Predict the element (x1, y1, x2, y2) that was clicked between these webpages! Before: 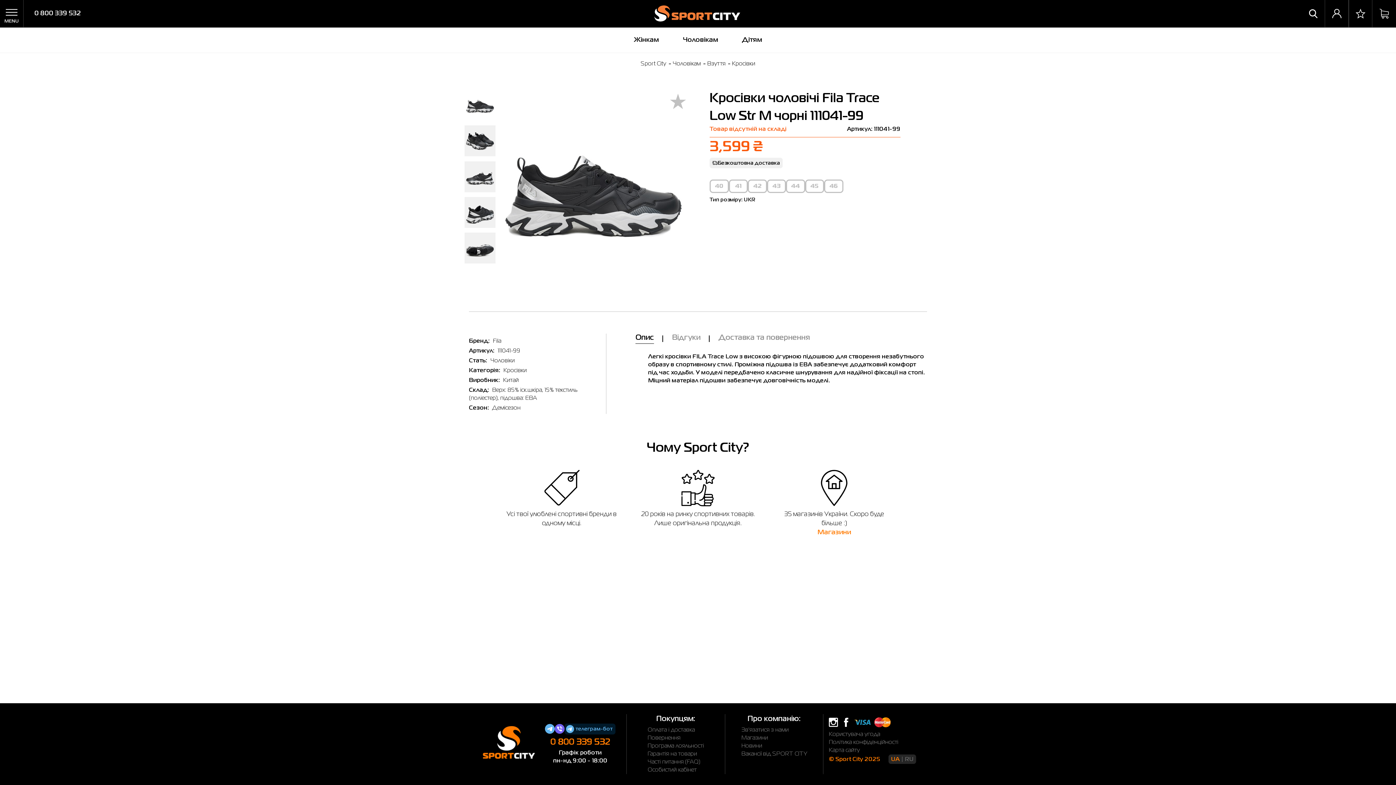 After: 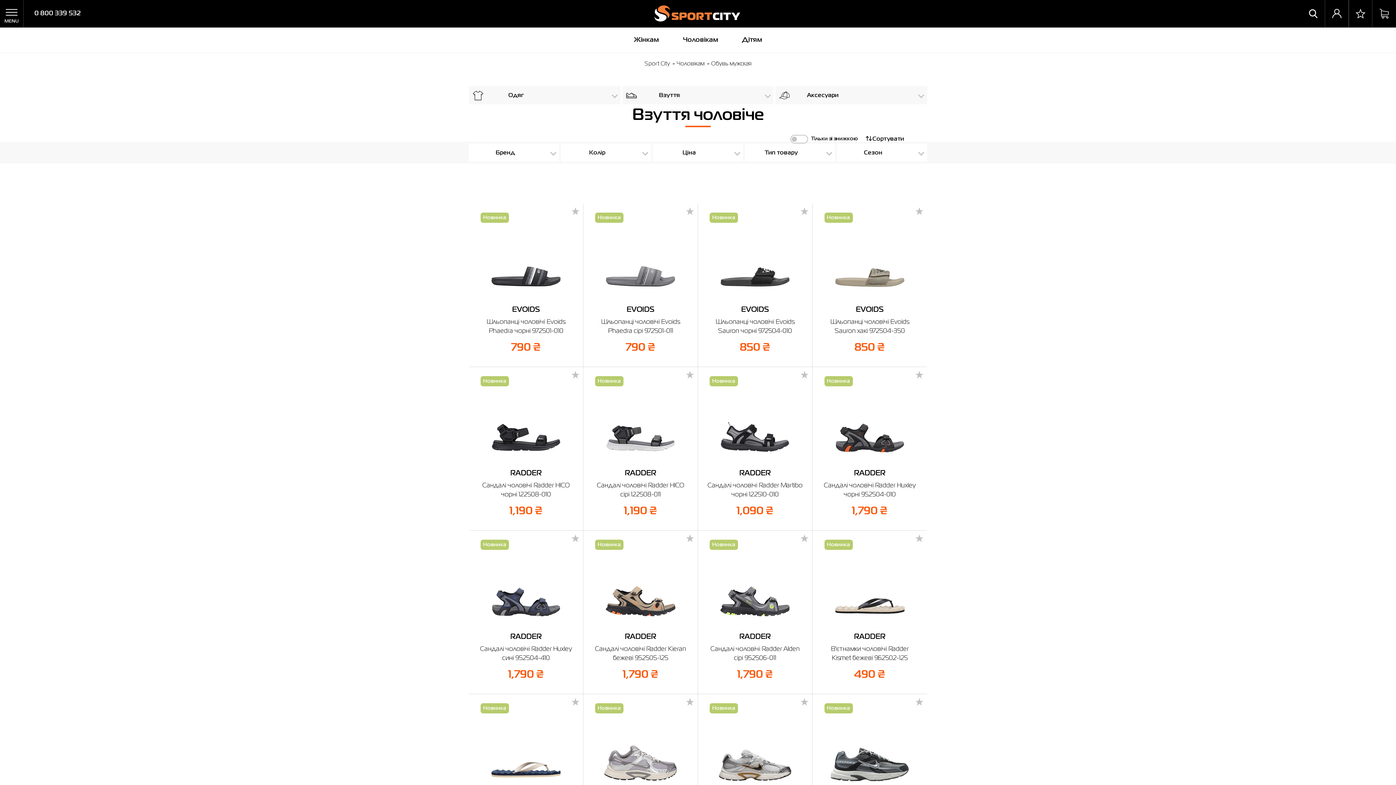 Action: label: Взуття  bbox: (707, 61, 727, 66)